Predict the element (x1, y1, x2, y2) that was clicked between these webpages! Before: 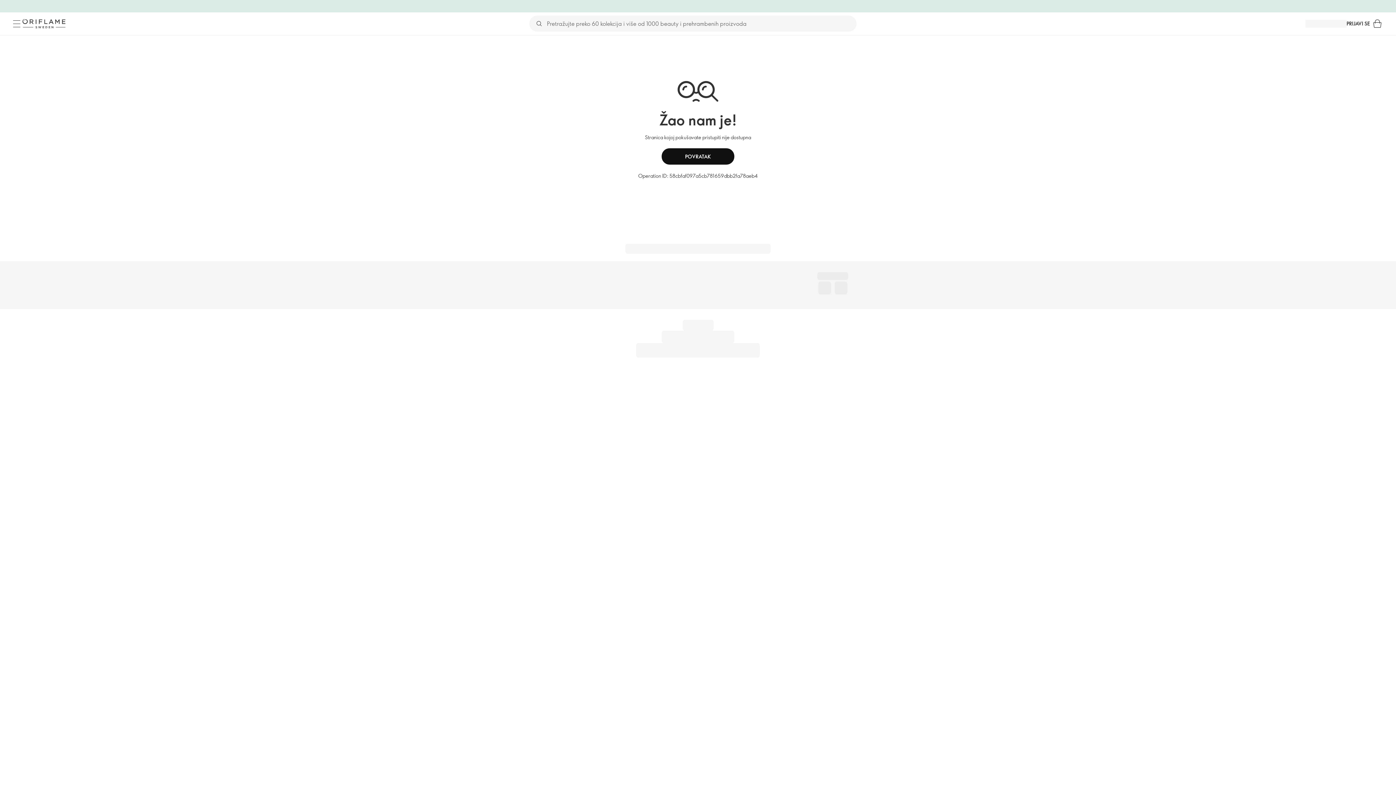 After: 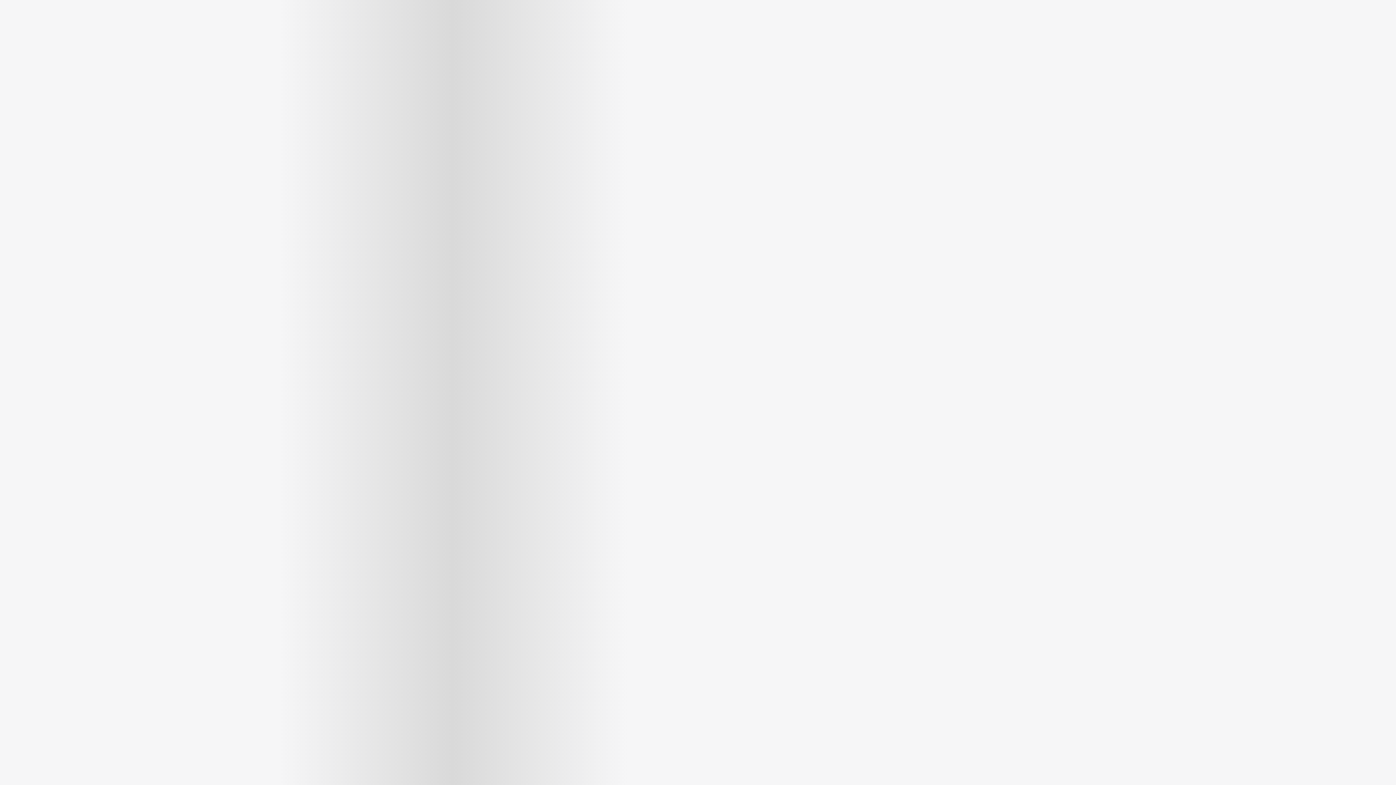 Action: bbox: (1370, 16, 1385, 31) label: Košarica